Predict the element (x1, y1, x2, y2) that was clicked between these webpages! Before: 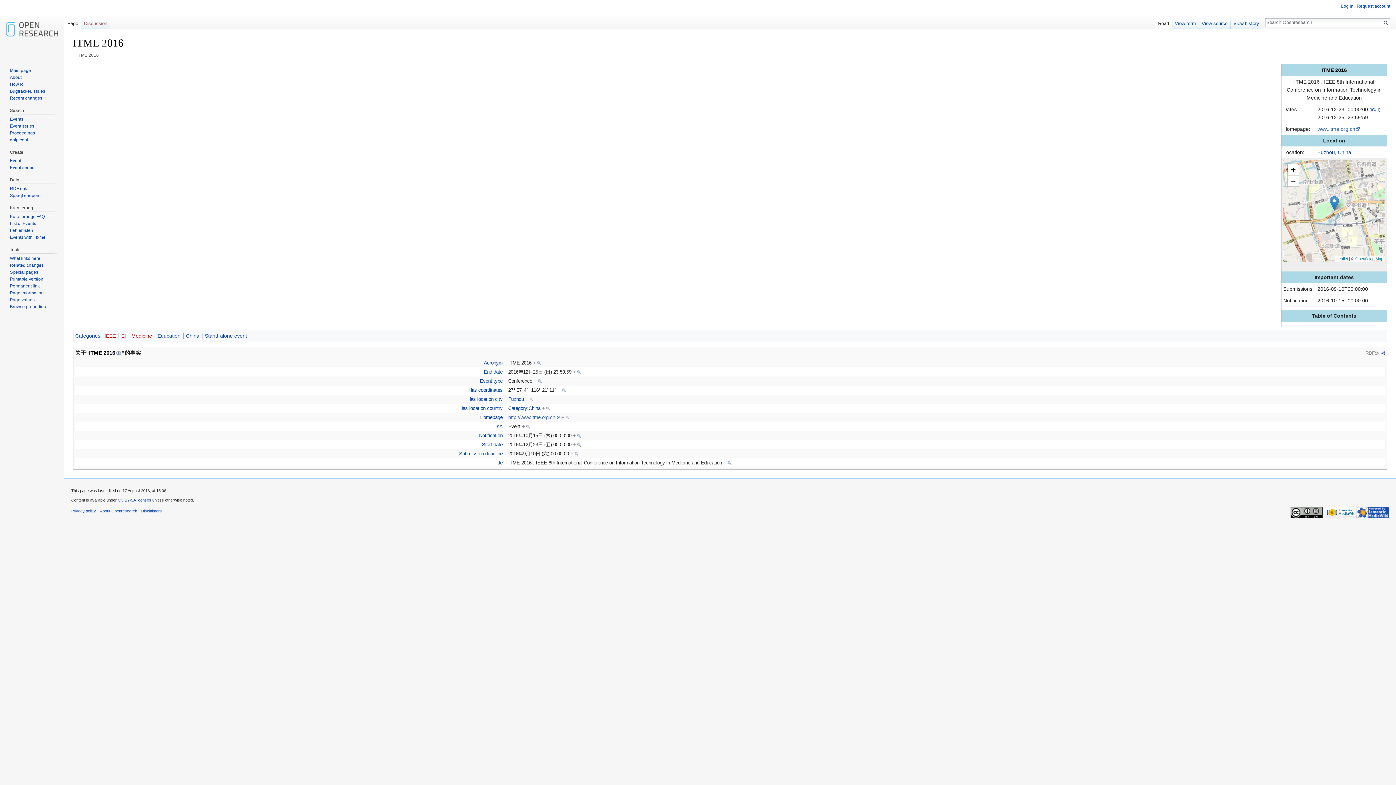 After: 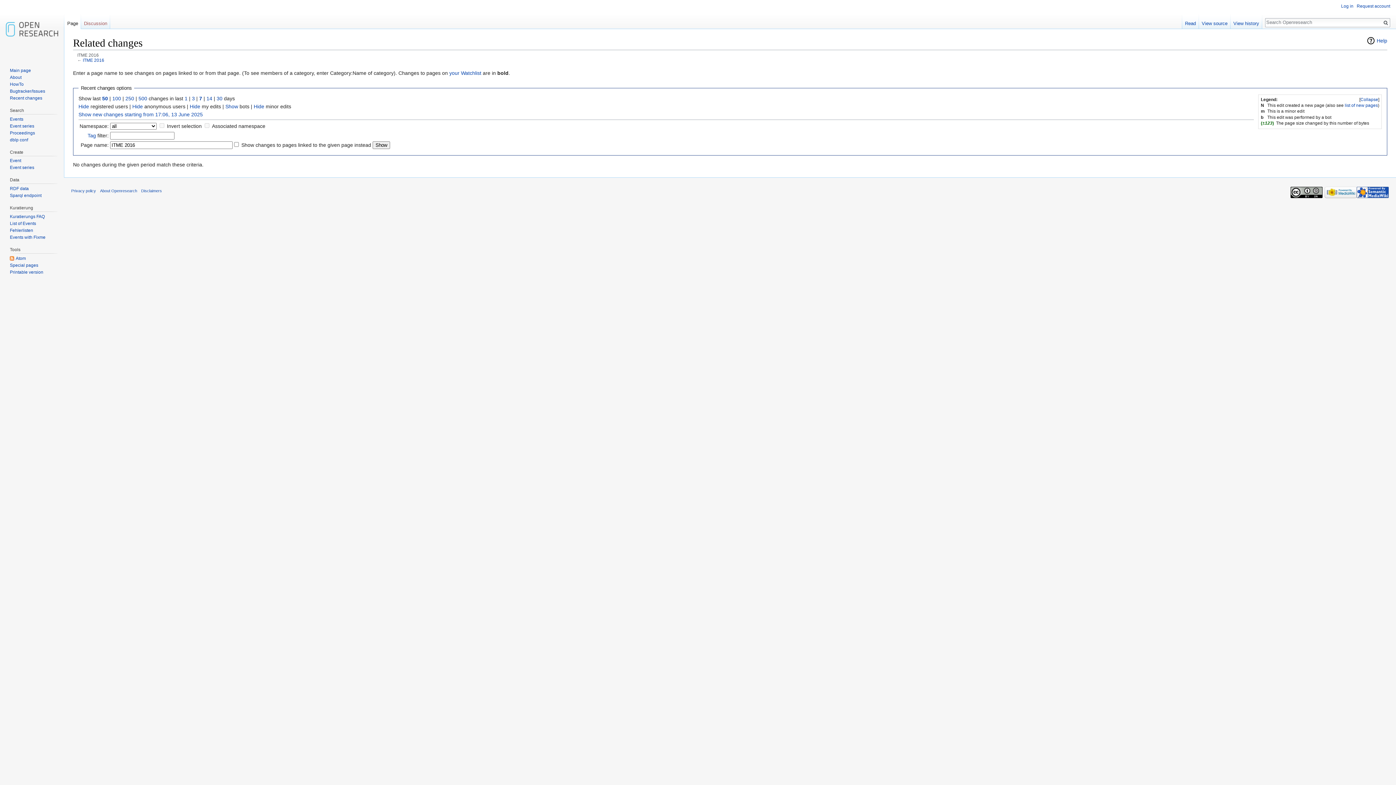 Action: label: Related changes bbox: (9, 262, 43, 267)